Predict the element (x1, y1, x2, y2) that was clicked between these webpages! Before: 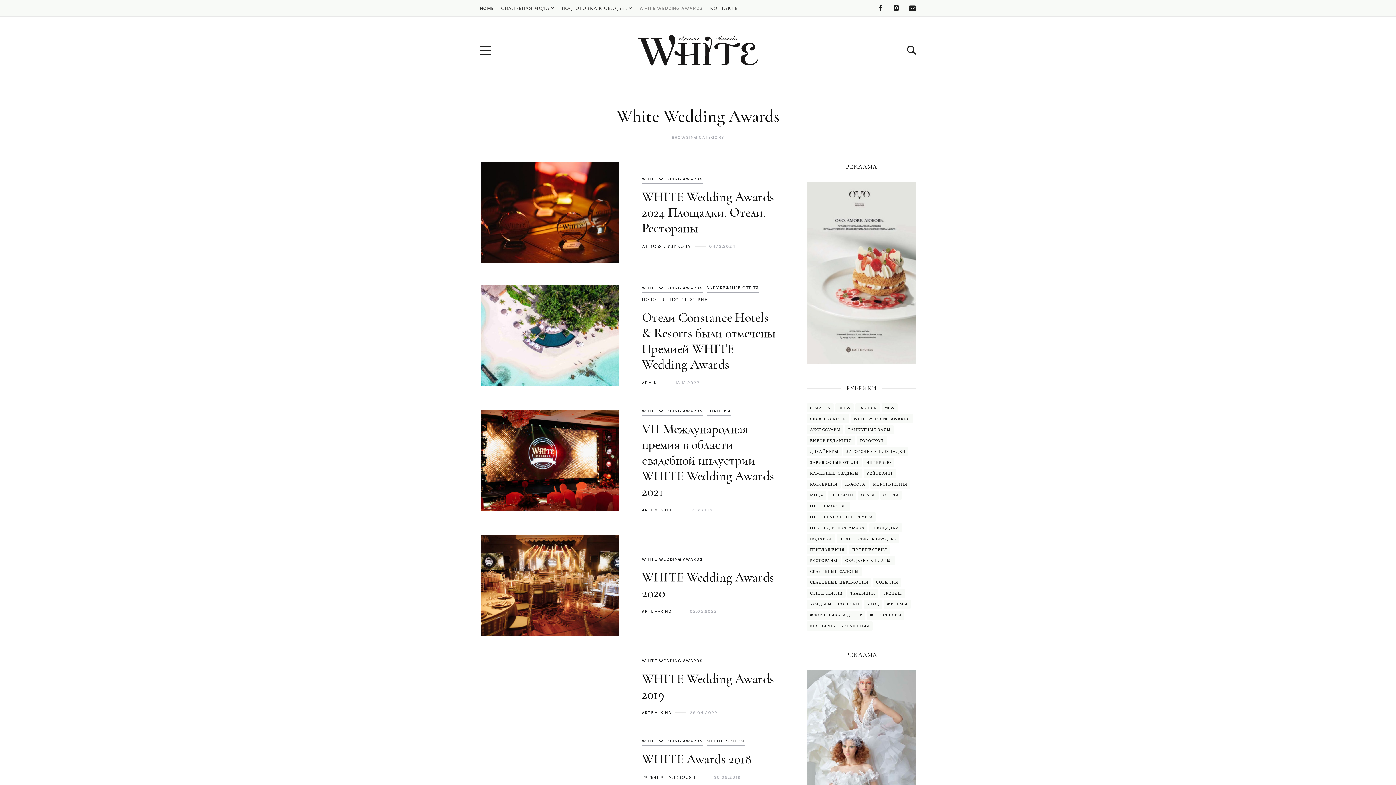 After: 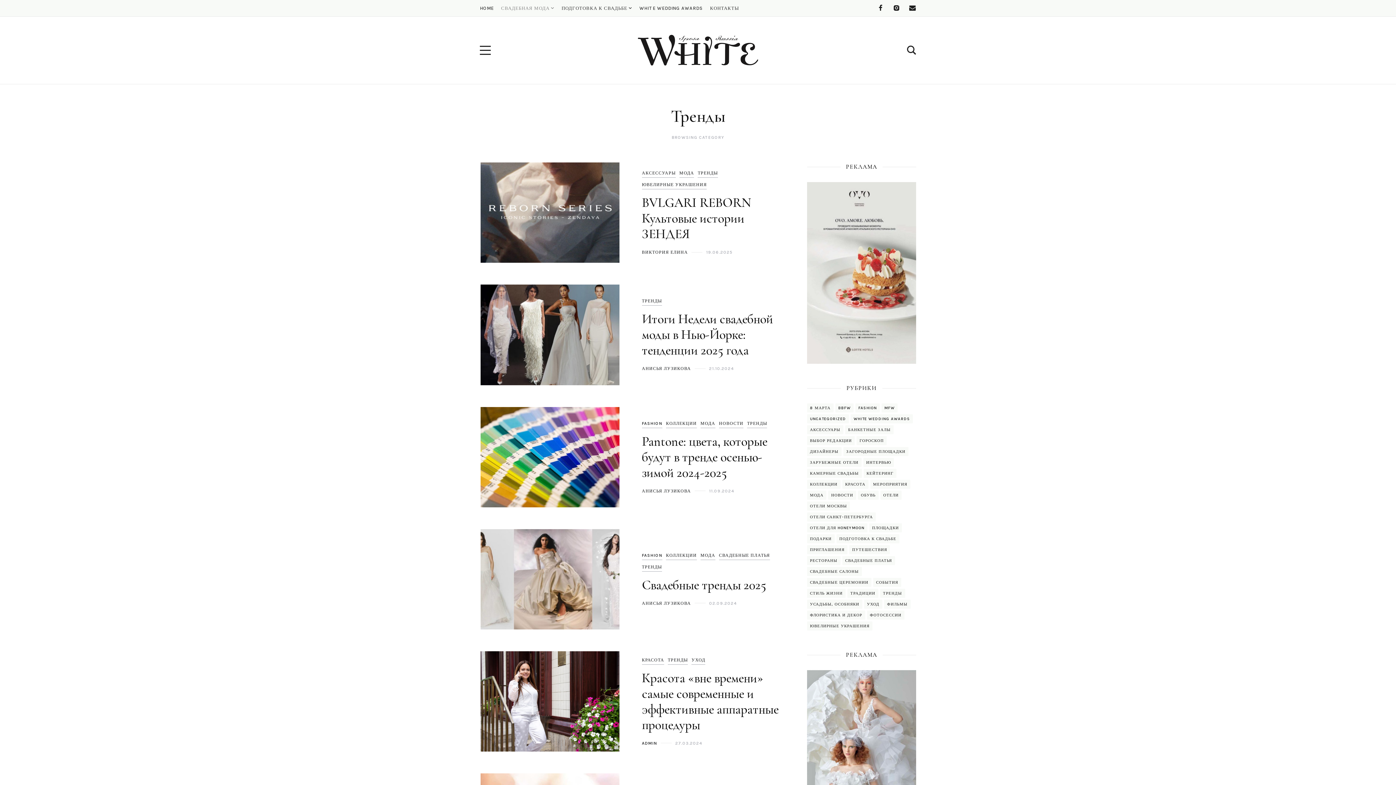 Action: label: Тренды (16 элементов) bbox: (880, 589, 905, 598)